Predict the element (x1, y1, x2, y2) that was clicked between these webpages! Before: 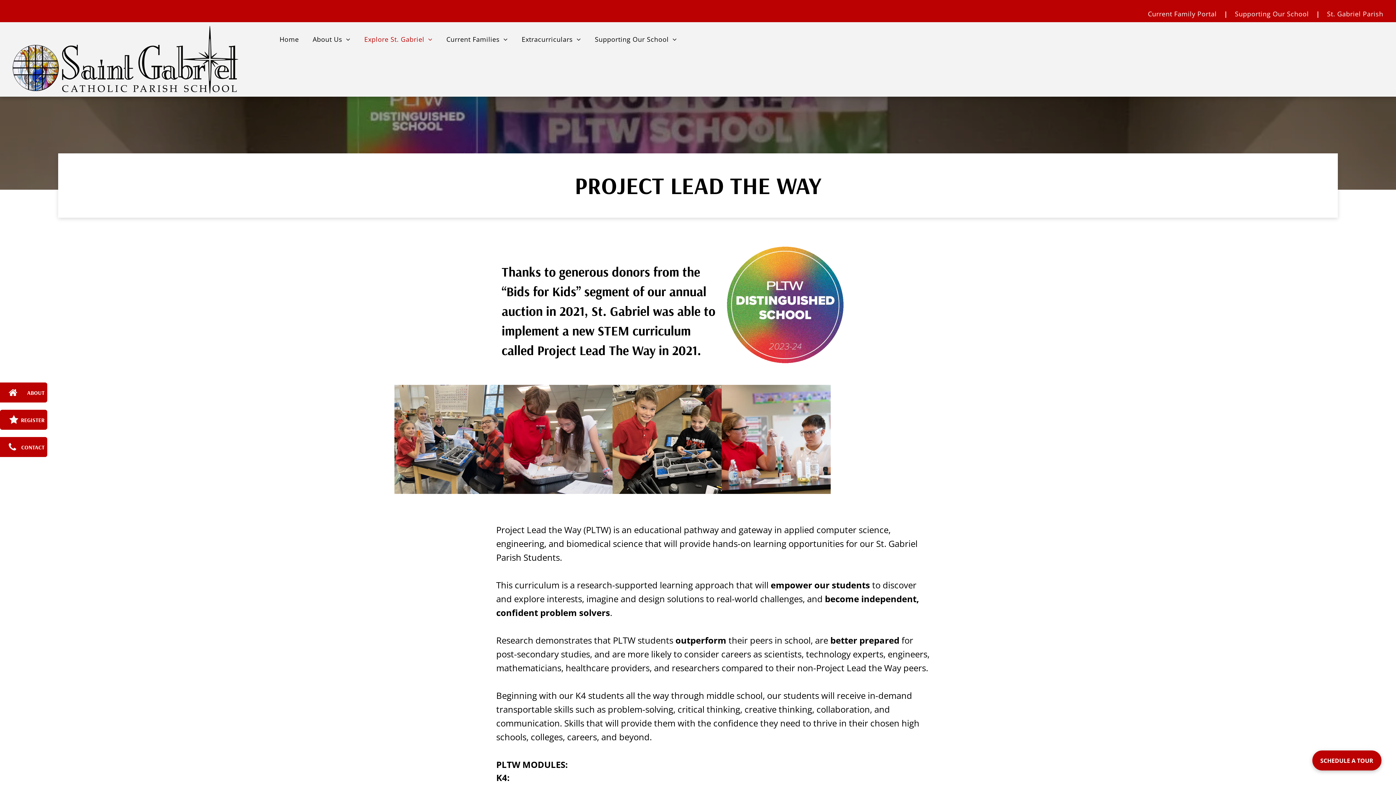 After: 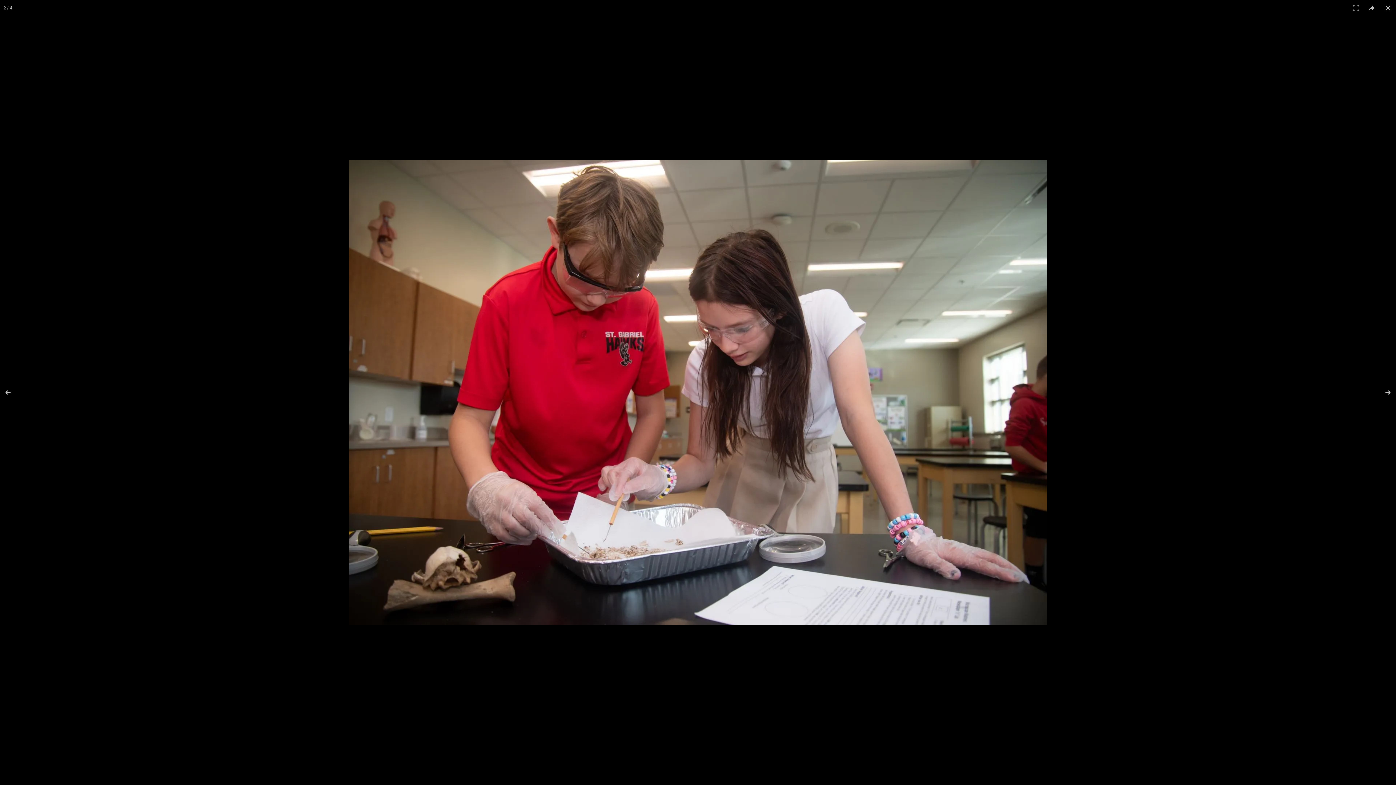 Action: bbox: (503, 385, 612, 494)